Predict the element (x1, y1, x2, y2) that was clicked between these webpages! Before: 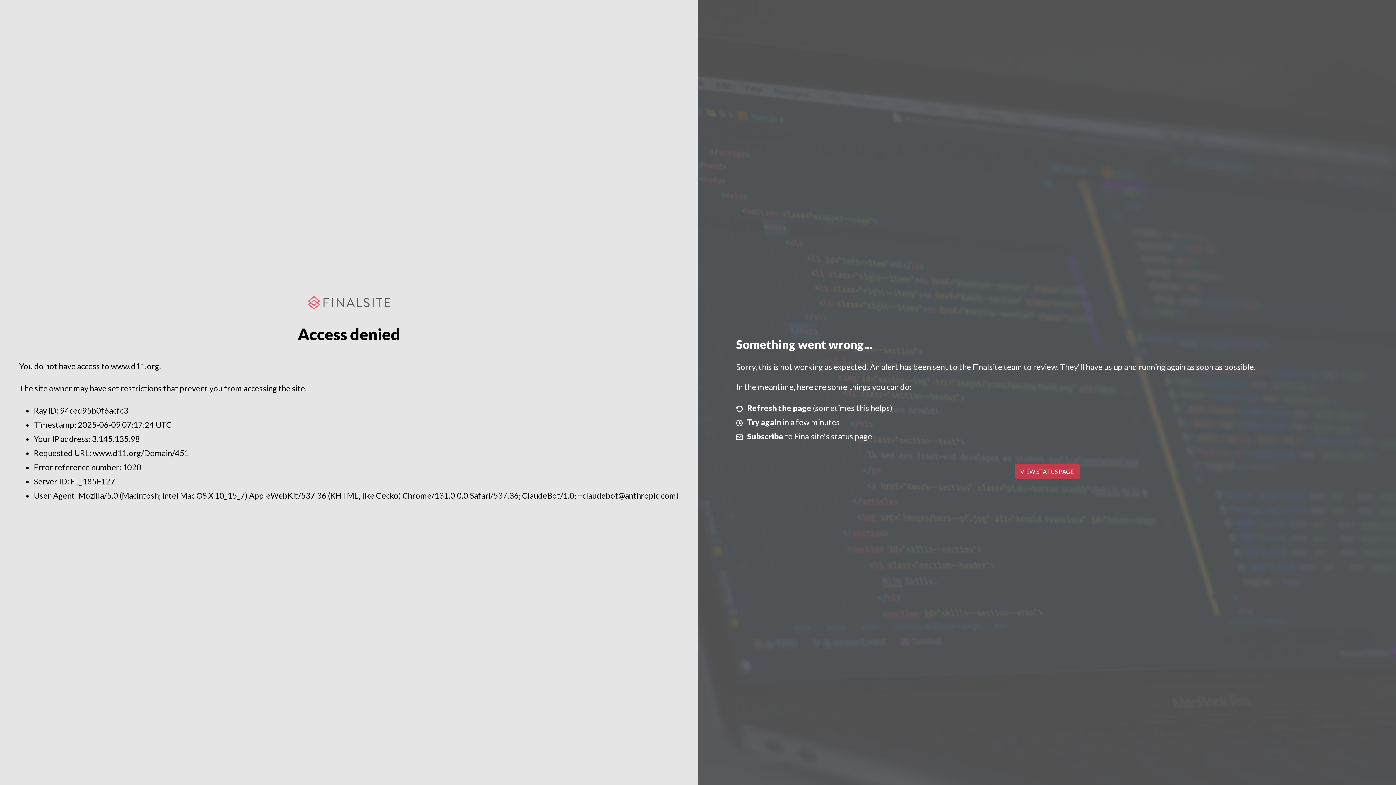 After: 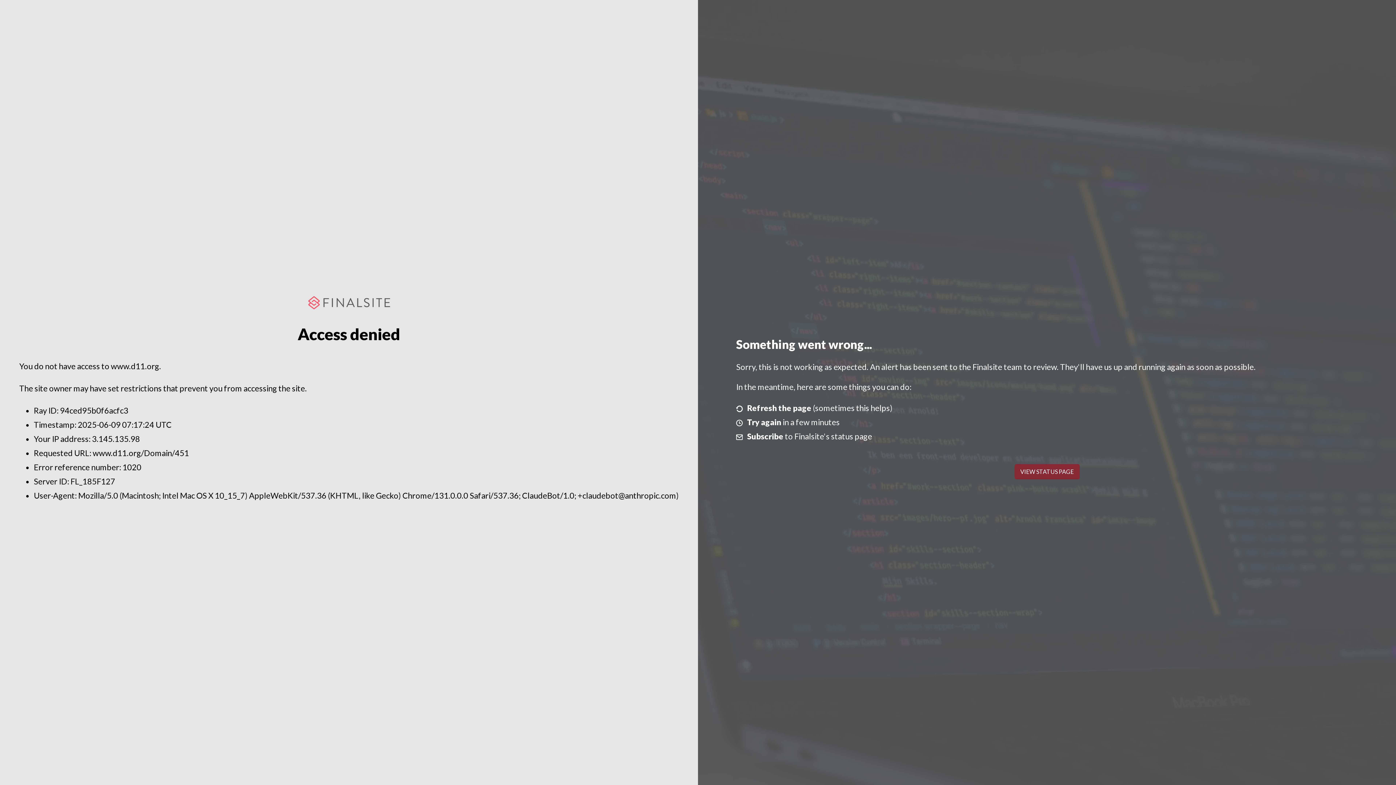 Action: bbox: (1014, 464, 1079, 479) label: VIEW STATUS PAGE